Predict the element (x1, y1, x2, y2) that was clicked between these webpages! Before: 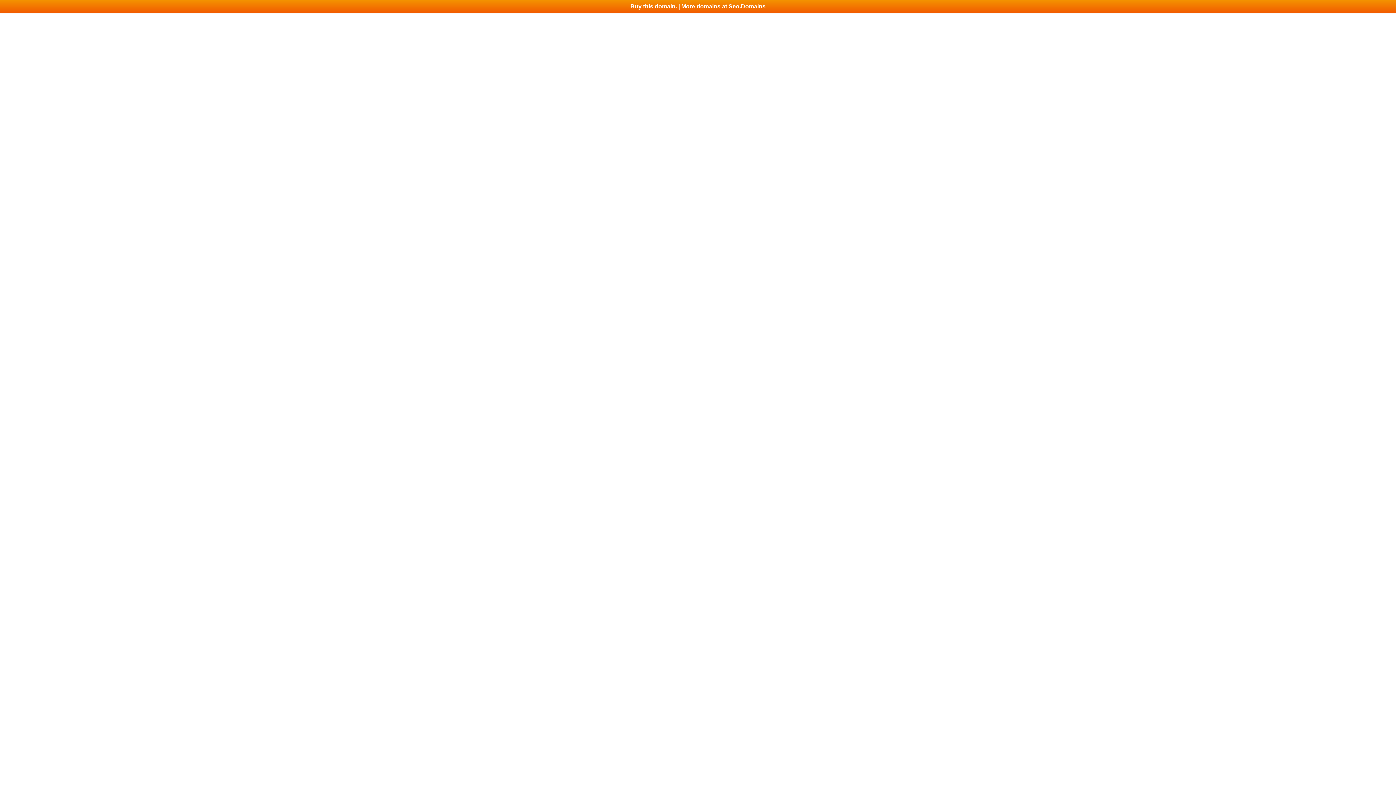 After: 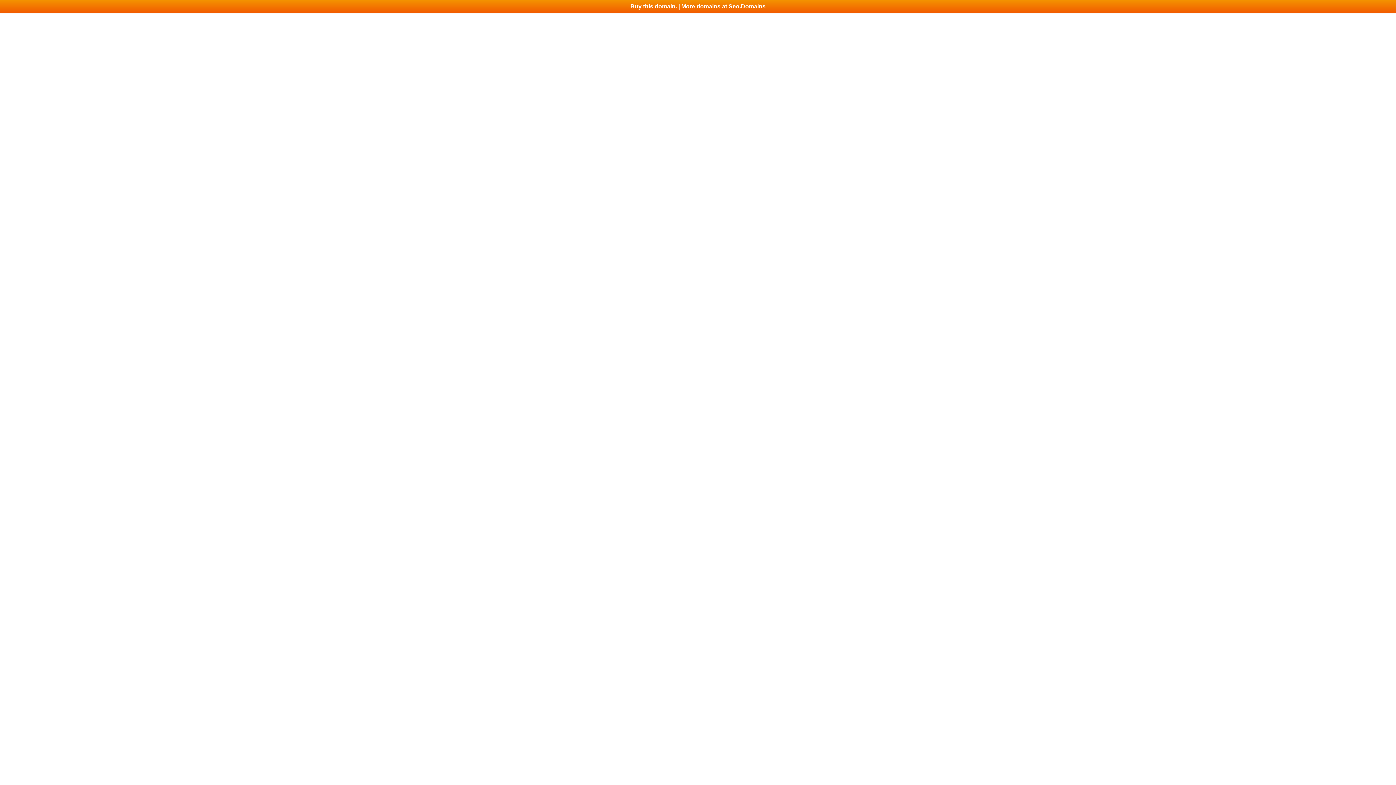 Action: bbox: (0, 0, 1396, 13) label: Buy this domain. | More domains at Seo.Domains